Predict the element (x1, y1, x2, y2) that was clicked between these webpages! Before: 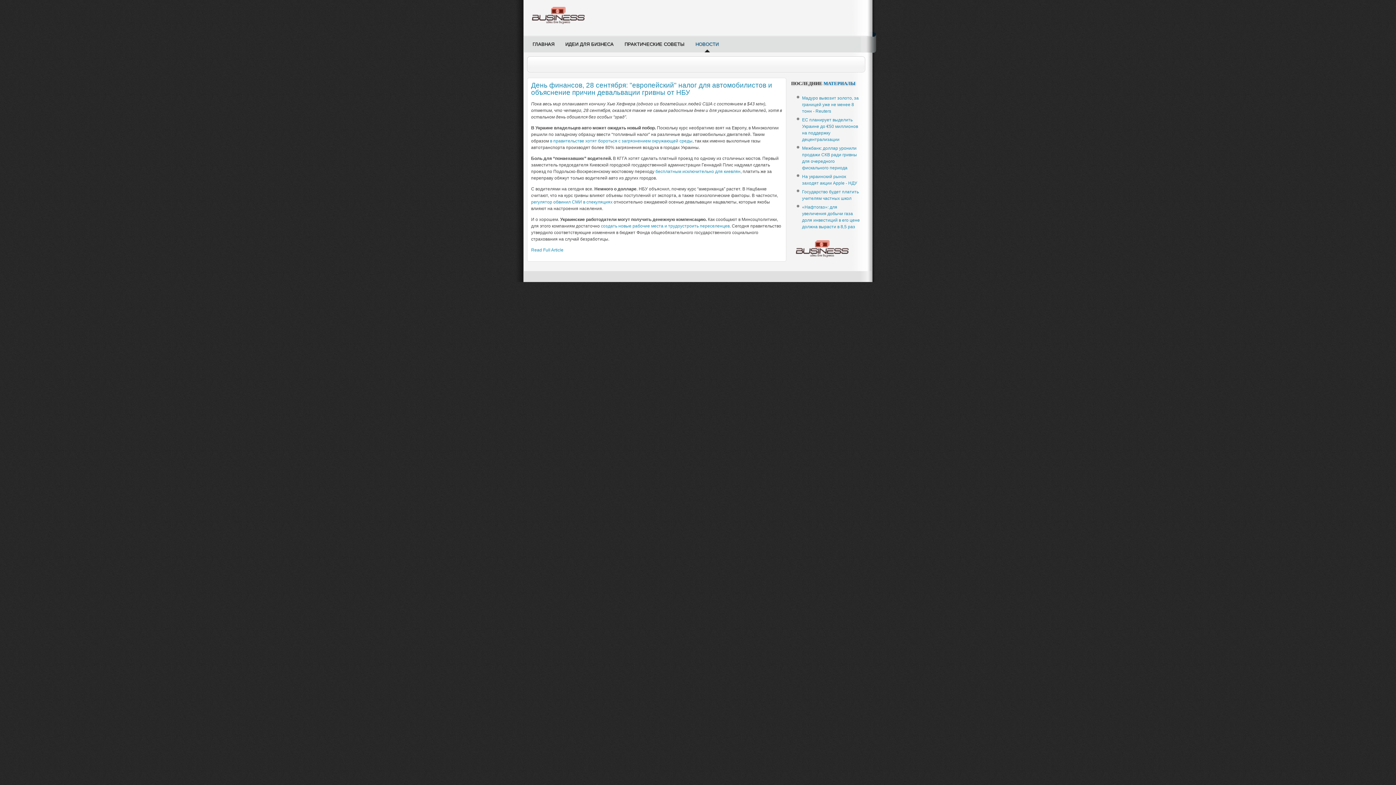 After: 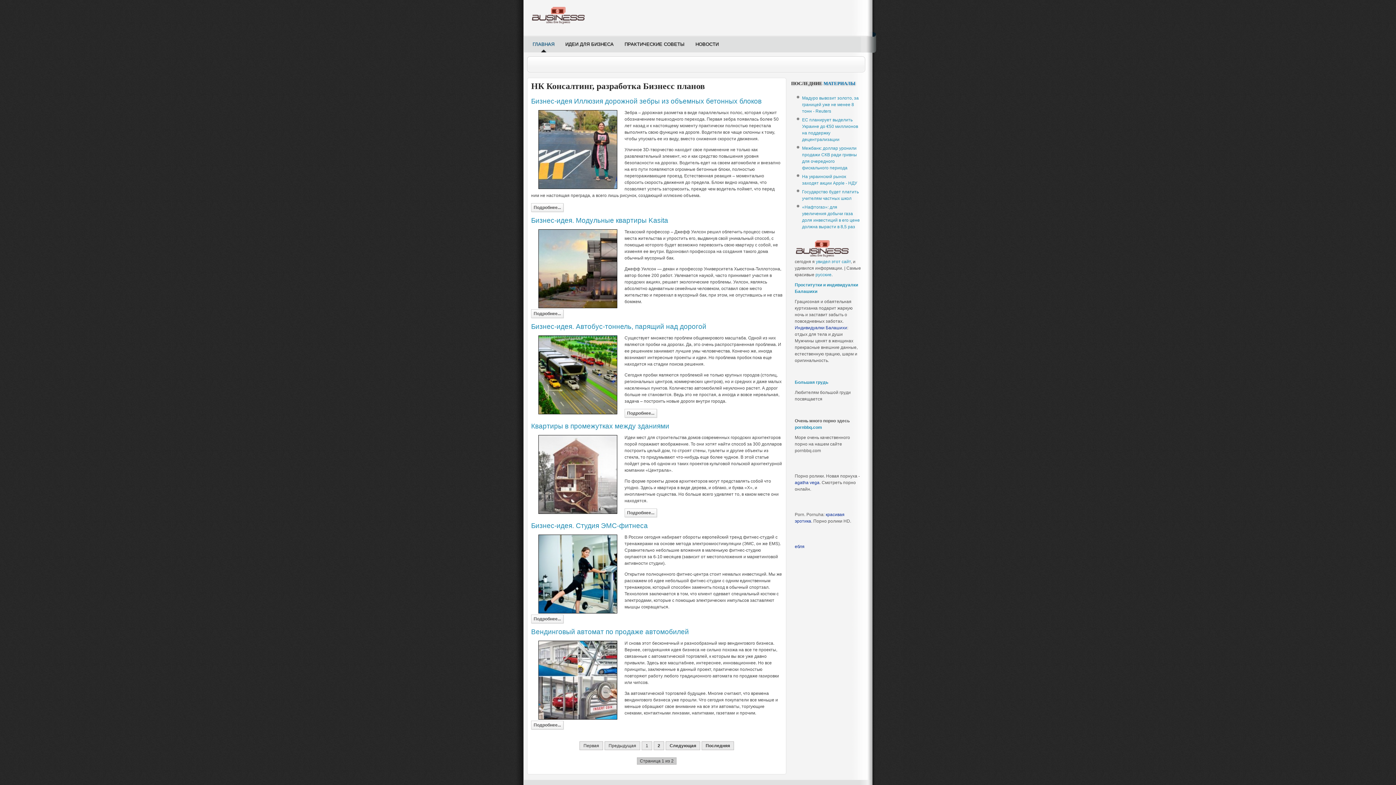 Action: label: НК Консалтинг, разработка Бизнесс планов bbox: (530, 5, 585, 25)